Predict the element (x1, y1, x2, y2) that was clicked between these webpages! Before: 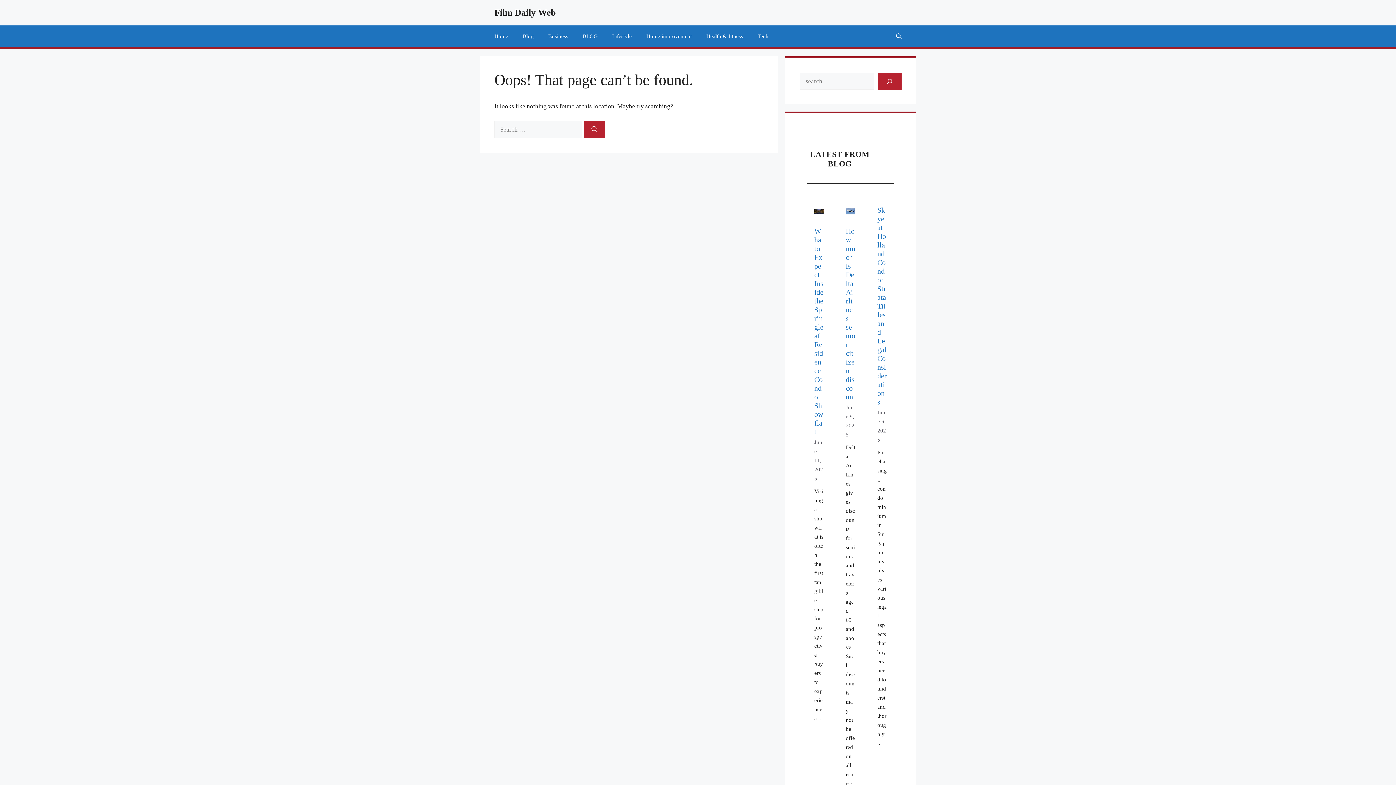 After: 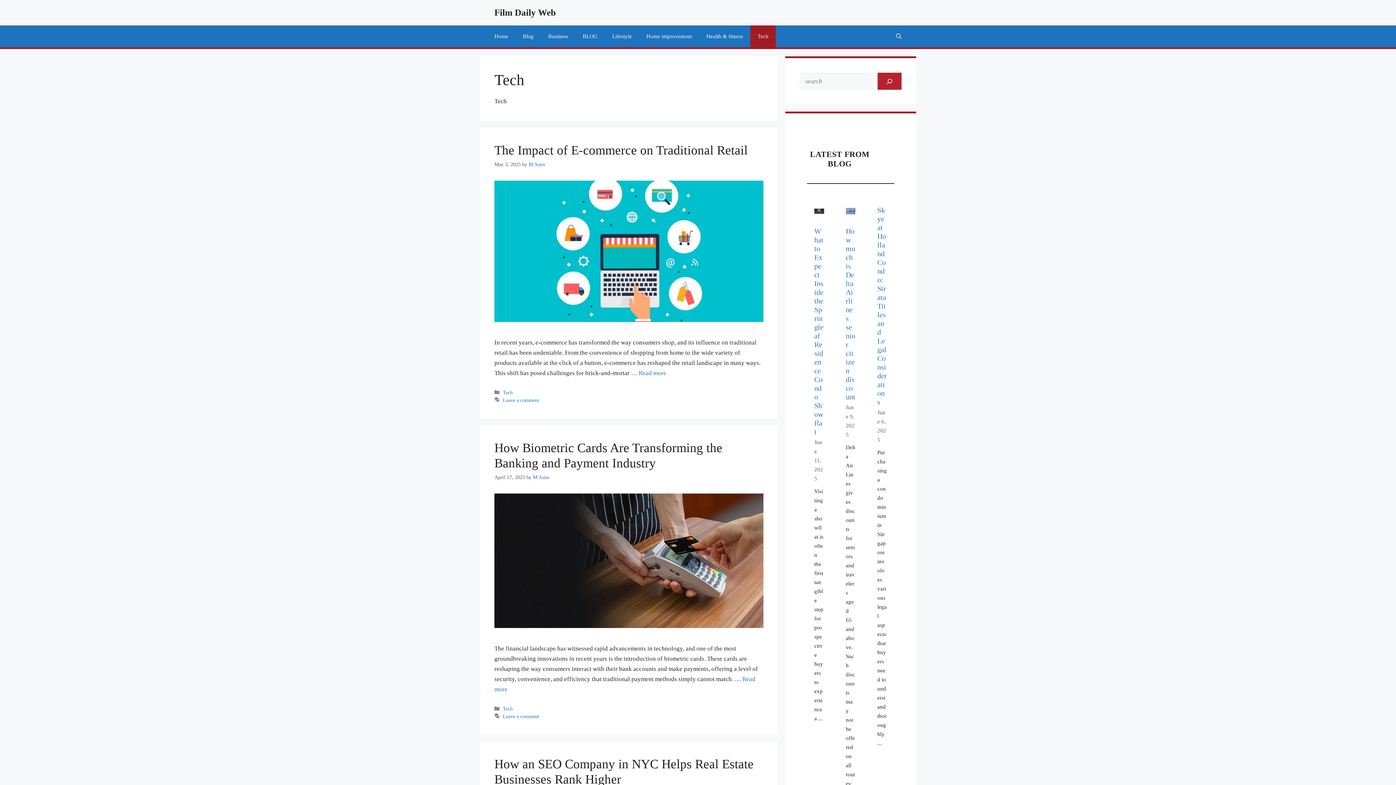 Action: bbox: (750, 25, 776, 47) label: Tech